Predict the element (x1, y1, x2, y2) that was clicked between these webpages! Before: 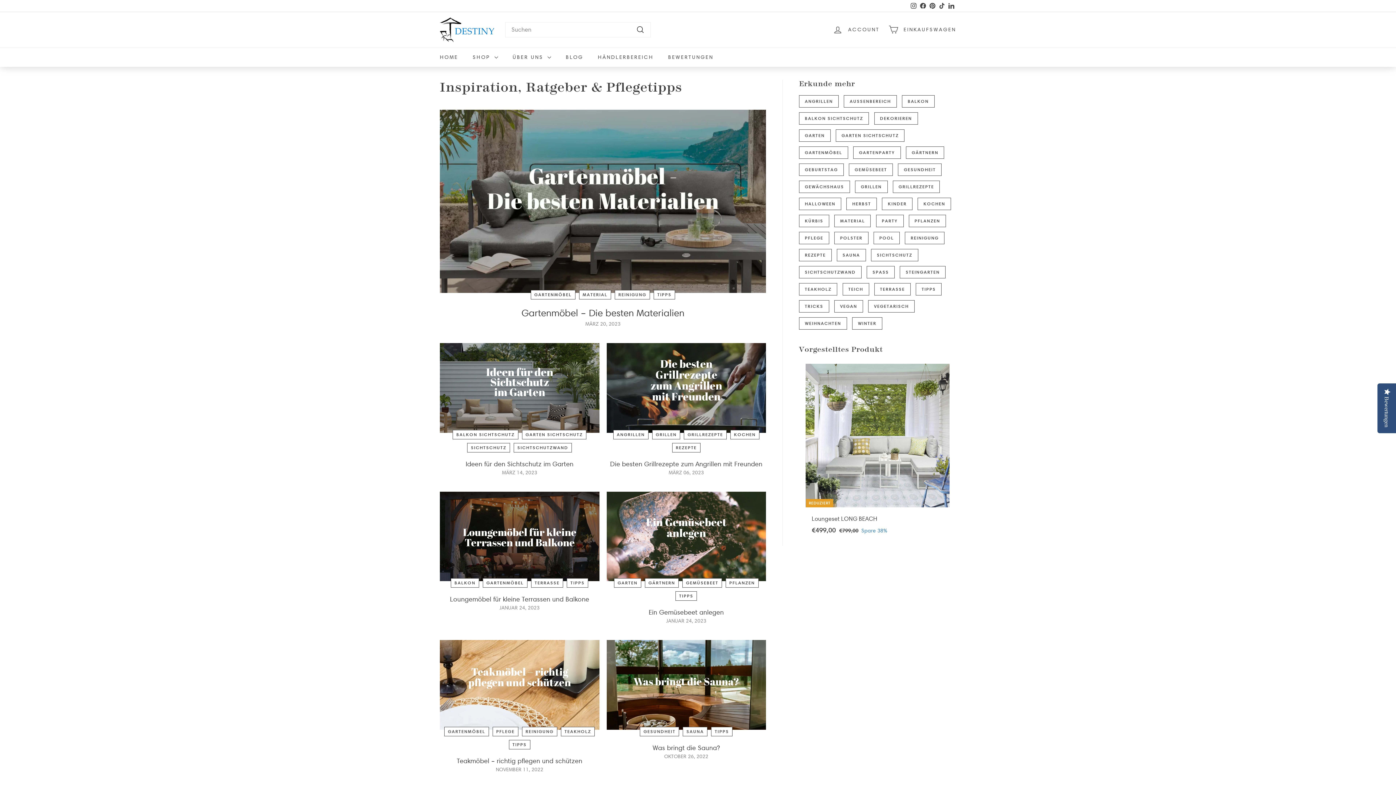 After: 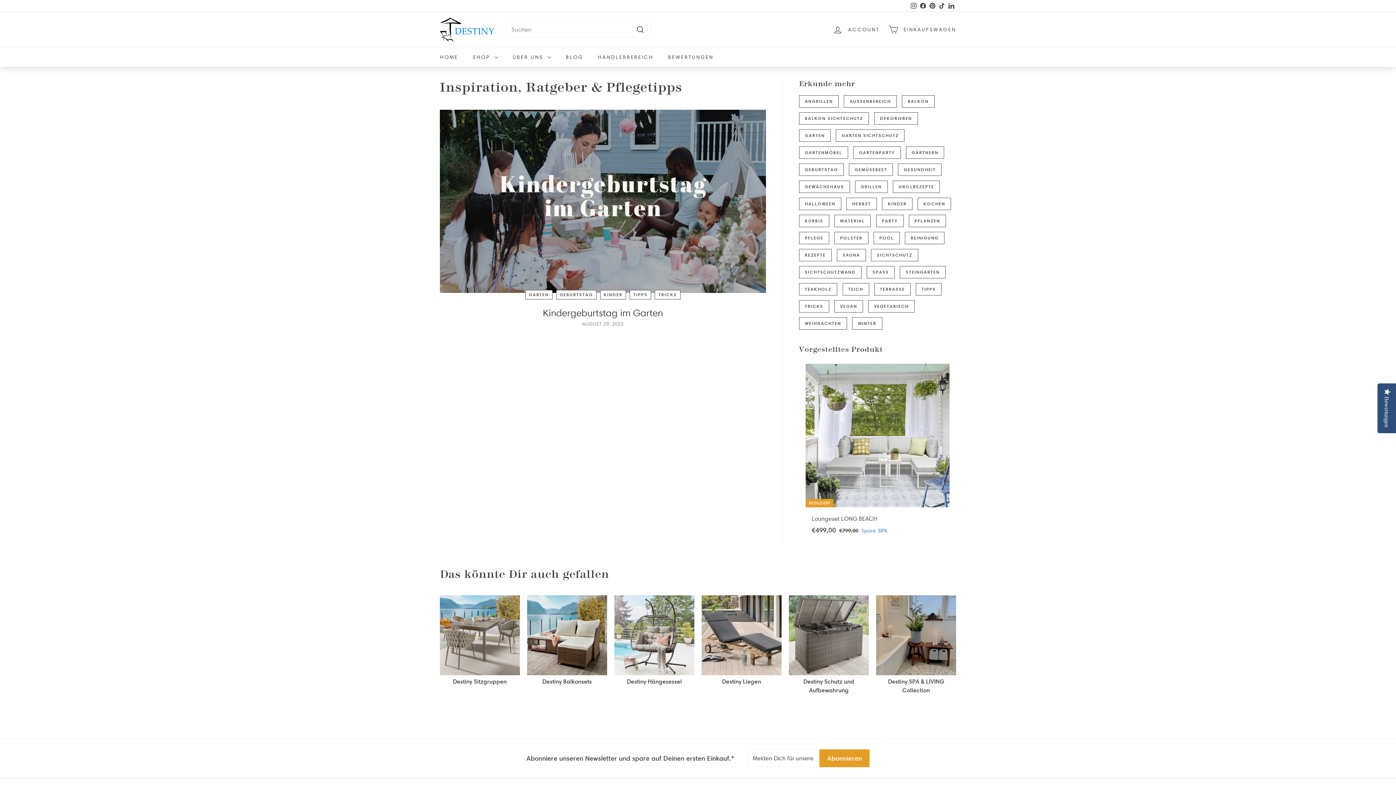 Action: label: KINDER bbox: (882, 197, 912, 210)